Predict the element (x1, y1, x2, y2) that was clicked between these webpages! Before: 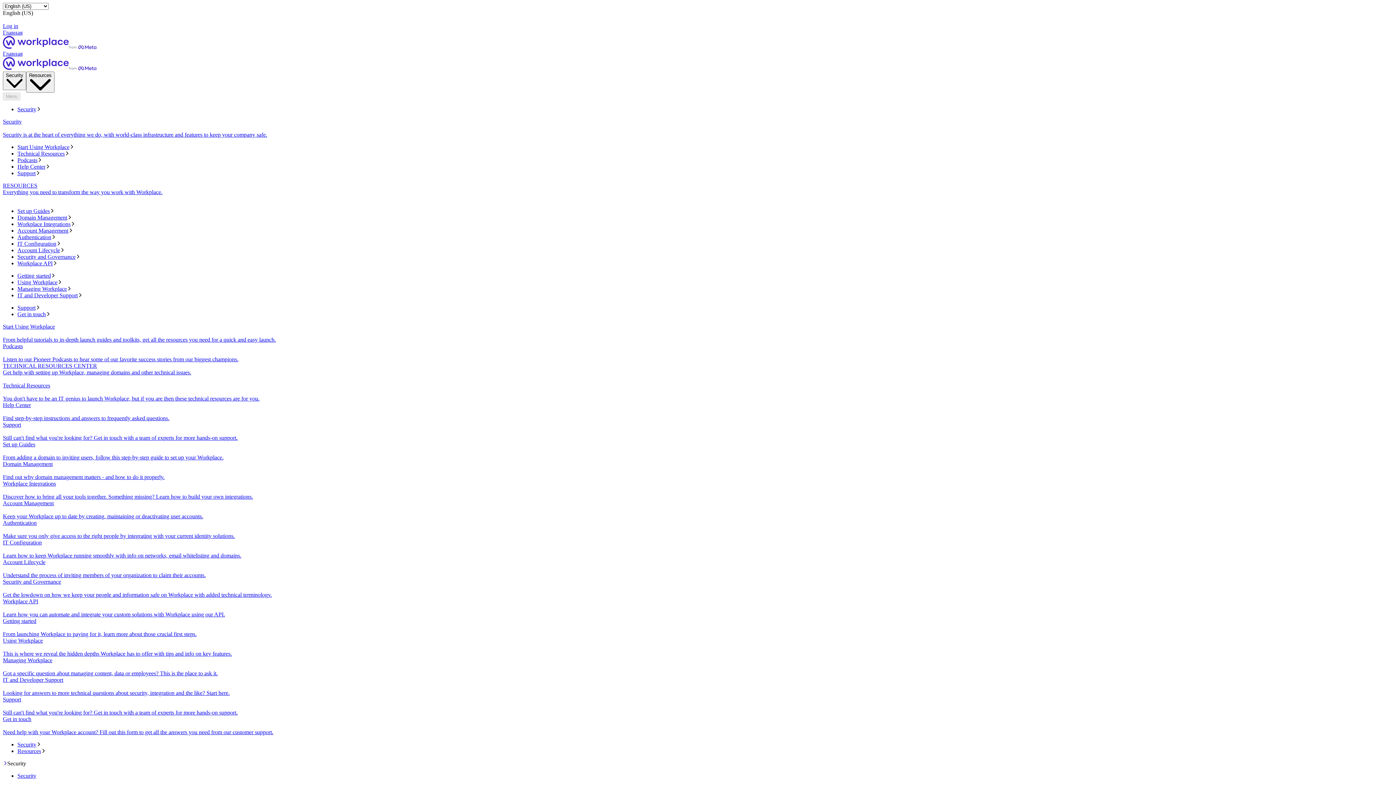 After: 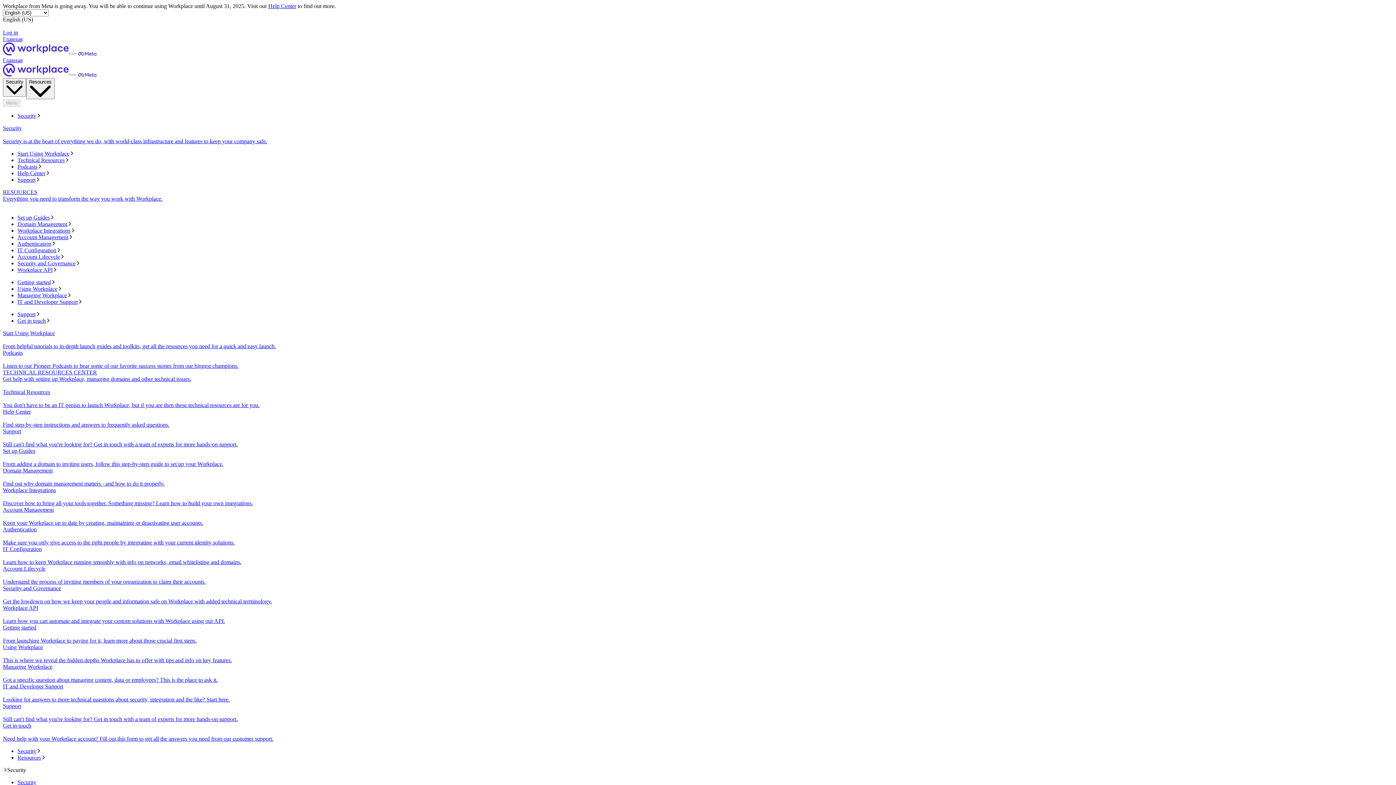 Action: label: RESOURCES
Everything you need to transform the way you work with Workplace. bbox: (2, 182, 1393, 202)